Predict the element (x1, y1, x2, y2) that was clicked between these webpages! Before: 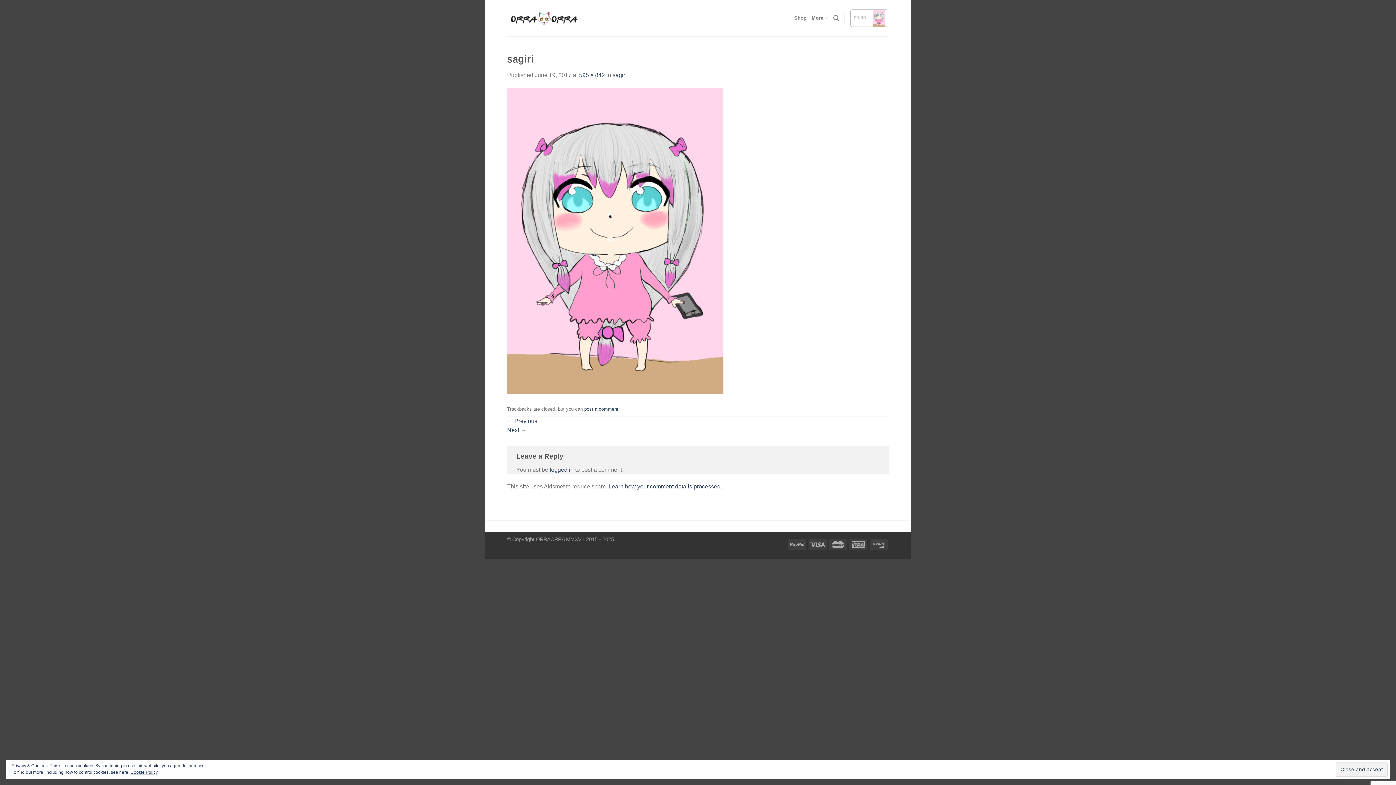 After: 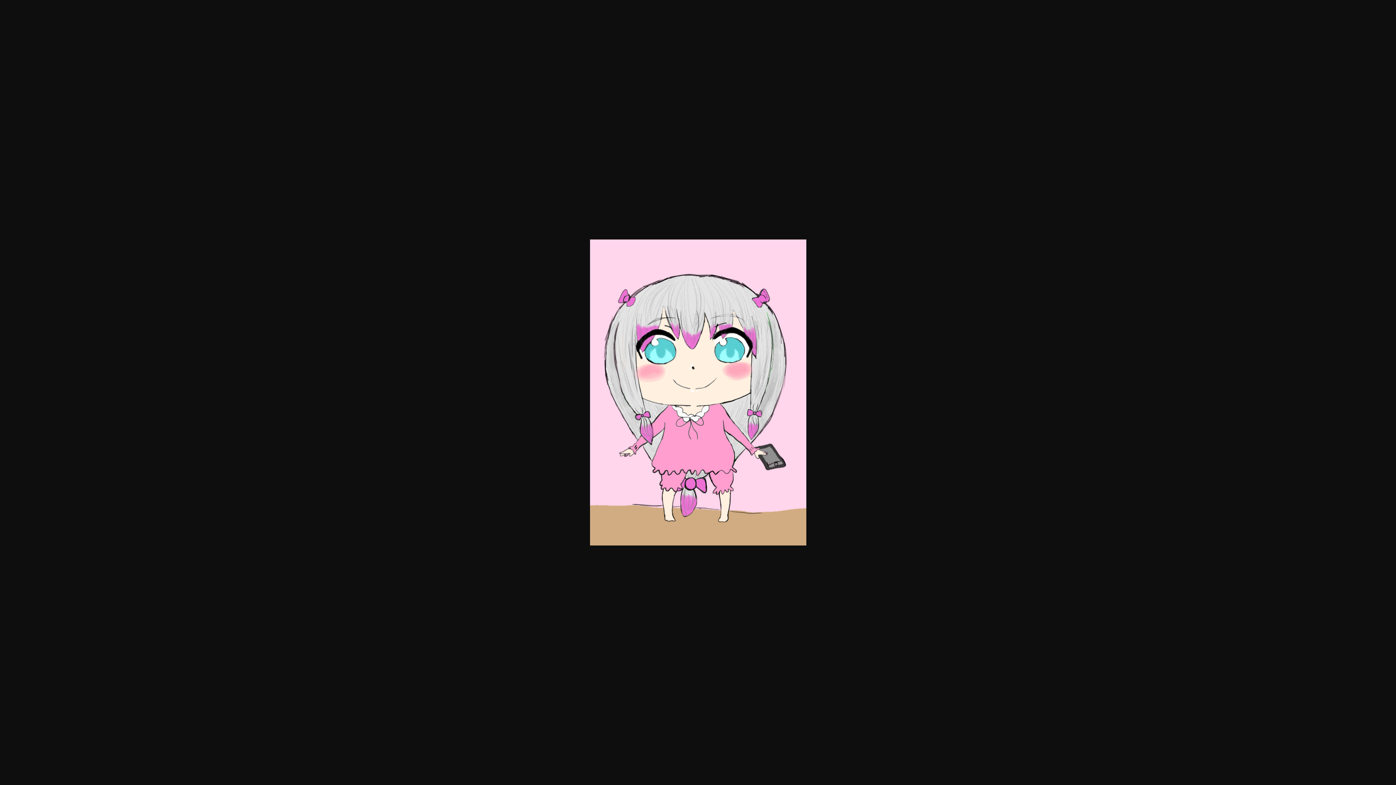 Action: label: 595 × 842 bbox: (579, 71, 605, 78)